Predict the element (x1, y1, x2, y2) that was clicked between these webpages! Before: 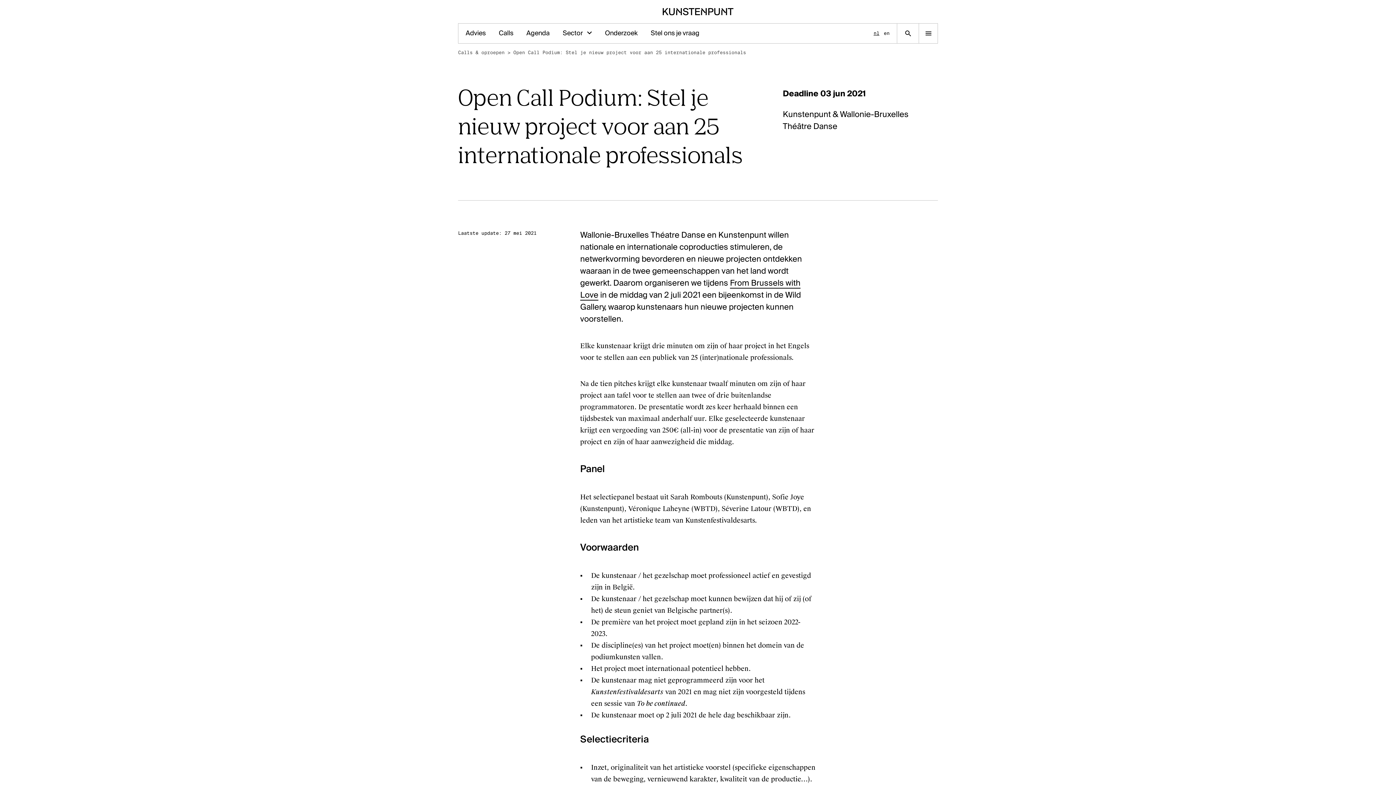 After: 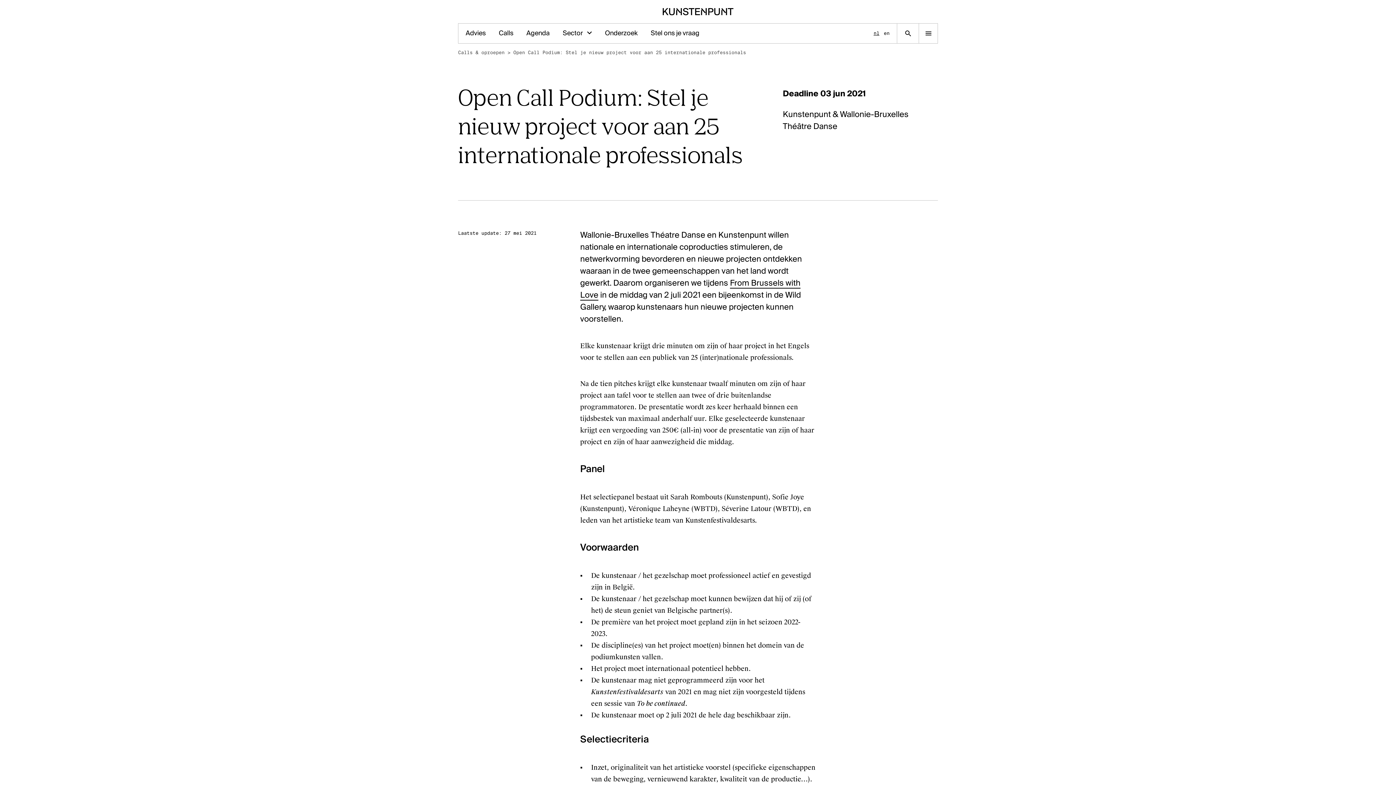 Action: bbox: (513, 49, 746, 55) label: Open Call Podium: Stel je nieuw project voor aan 25 internationale professionals